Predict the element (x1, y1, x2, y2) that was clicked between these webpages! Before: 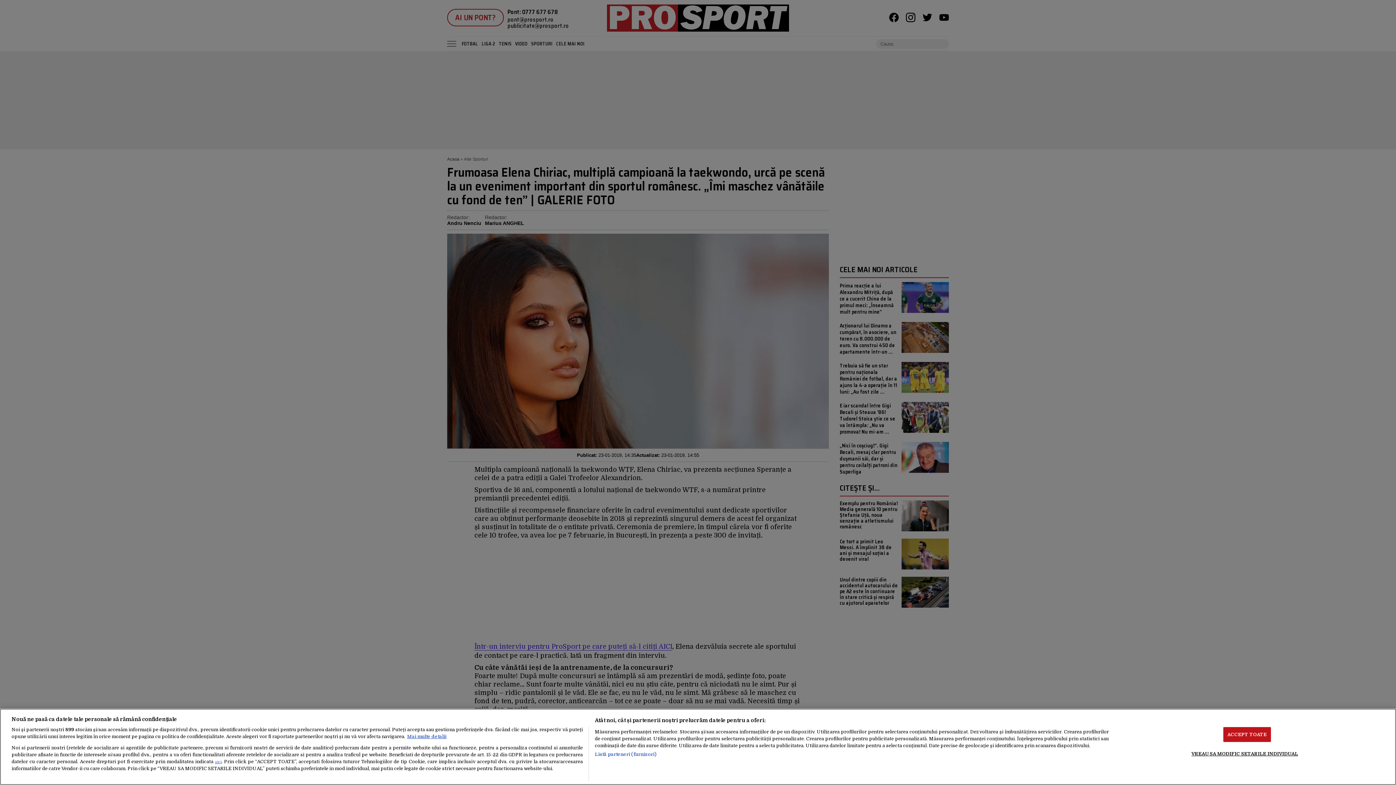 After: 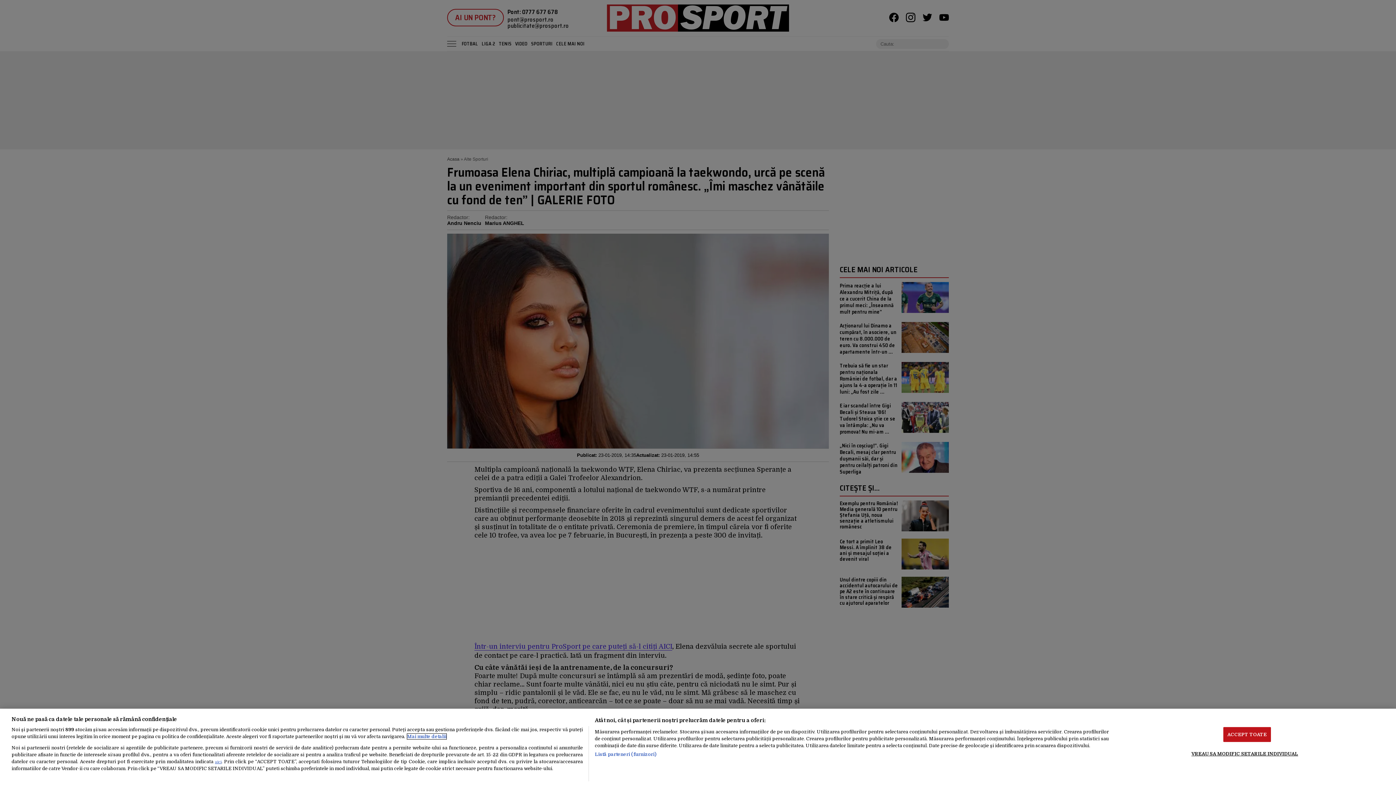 Action: bbox: (407, 734, 446, 739) label: Mai multe informații despre confidențialitatea datelor dvs., se deschide într-o fereastră nouă